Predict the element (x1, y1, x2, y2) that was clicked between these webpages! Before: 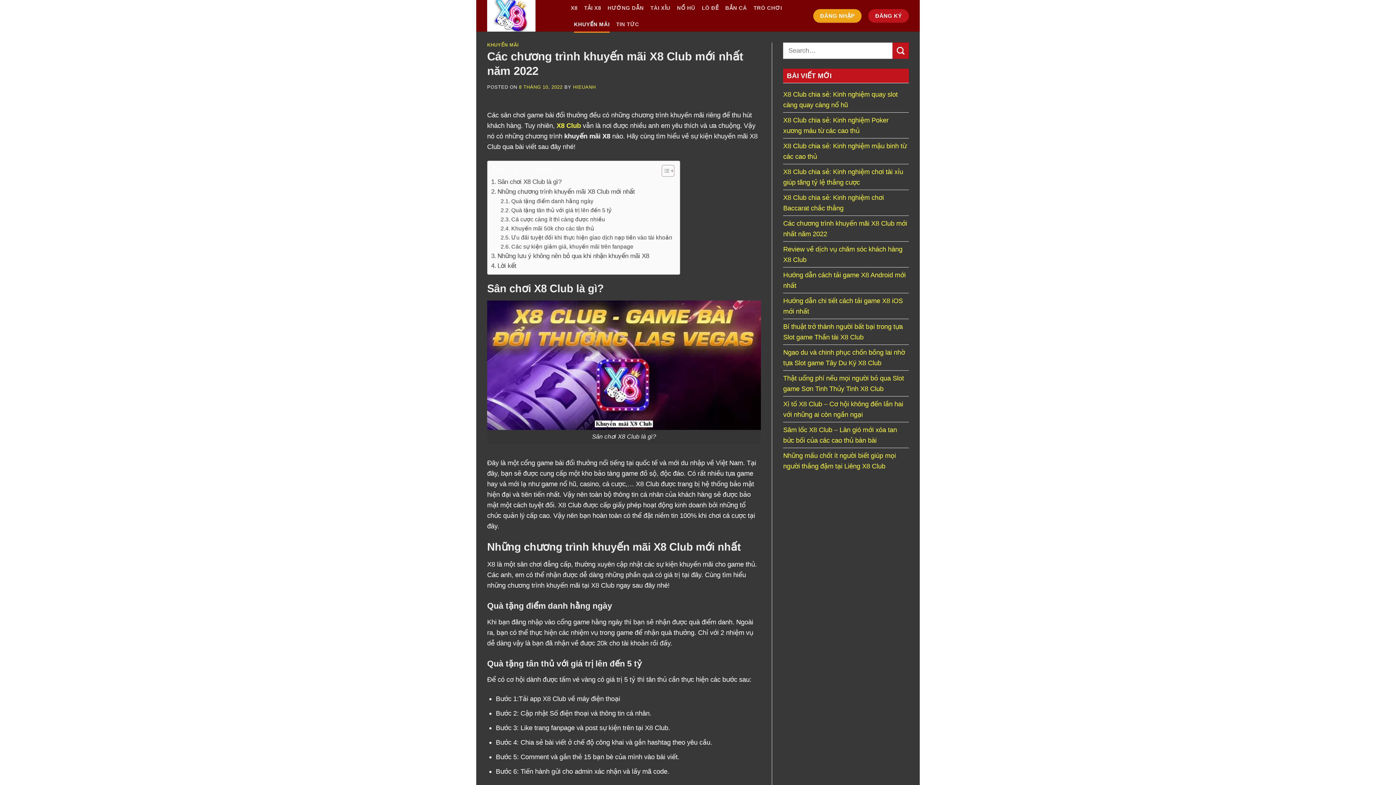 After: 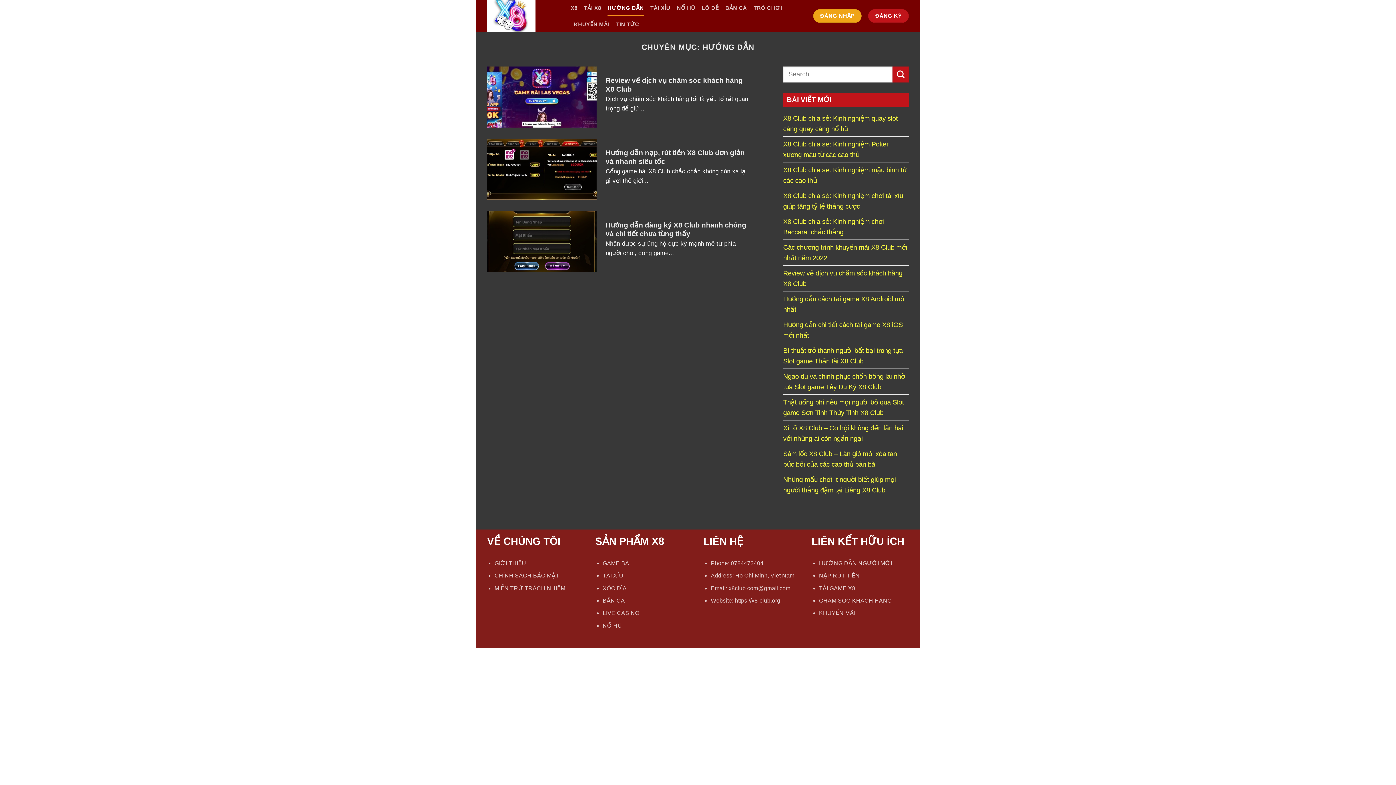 Action: label: HƯỚNG DẪN bbox: (607, 0, 644, 16)